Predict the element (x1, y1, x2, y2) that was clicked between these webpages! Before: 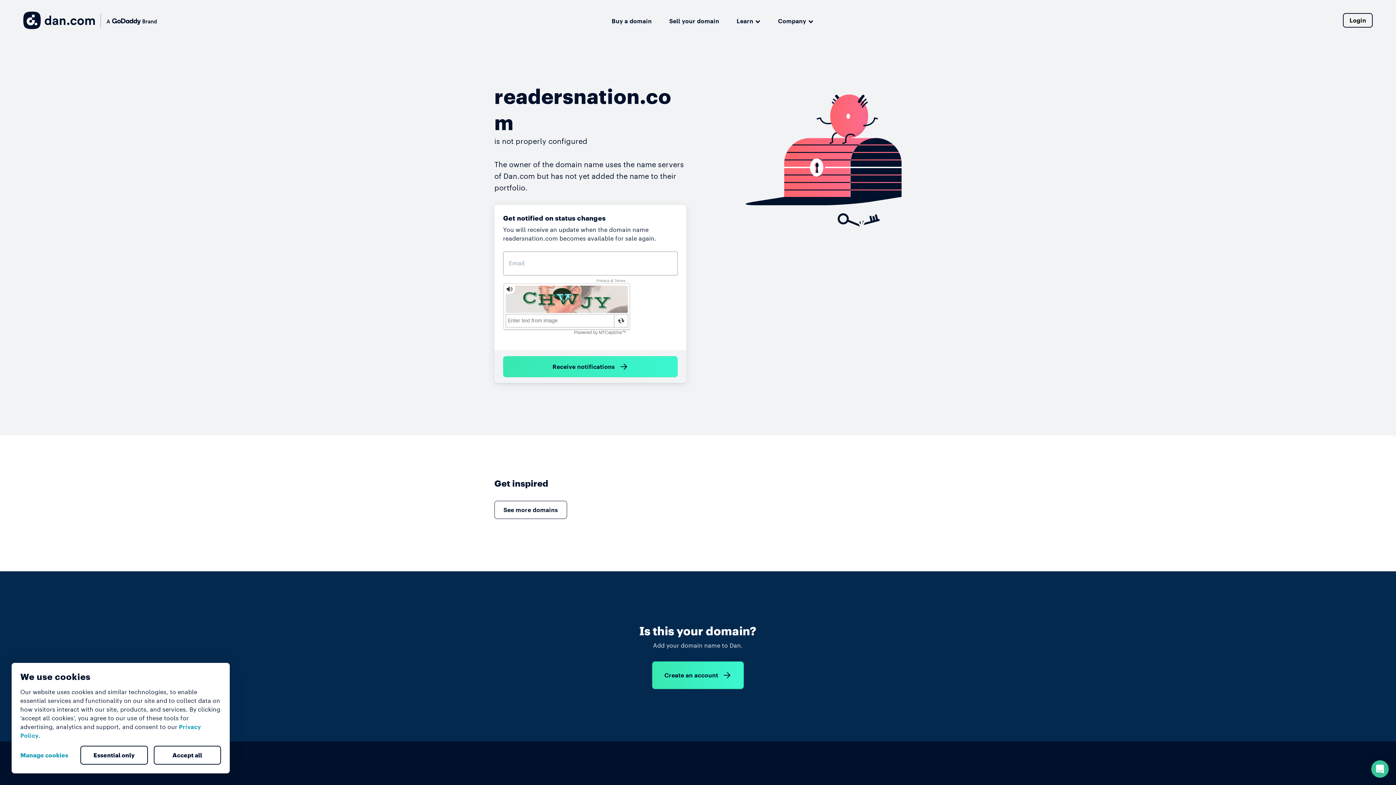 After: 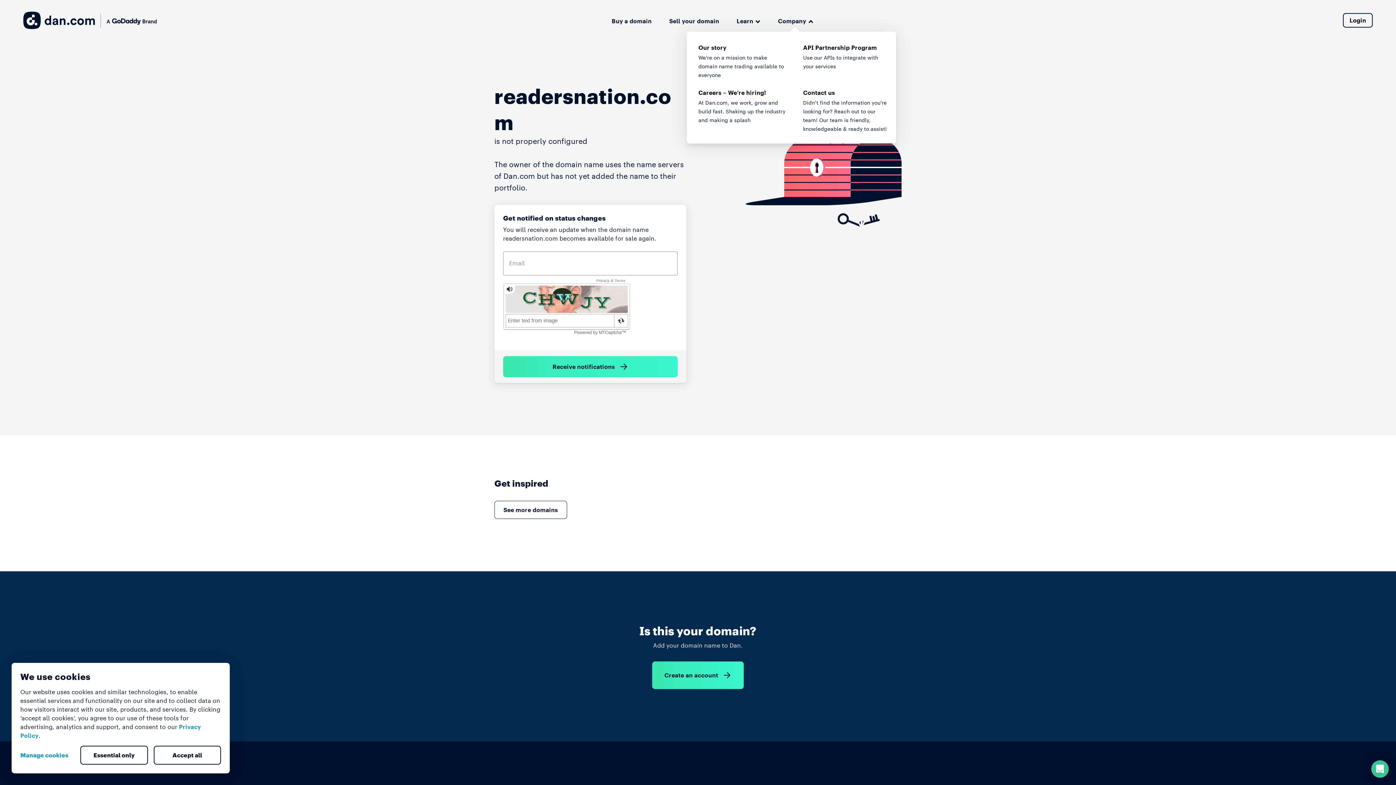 Action: label: Company bbox: (778, 14, 813, 26)